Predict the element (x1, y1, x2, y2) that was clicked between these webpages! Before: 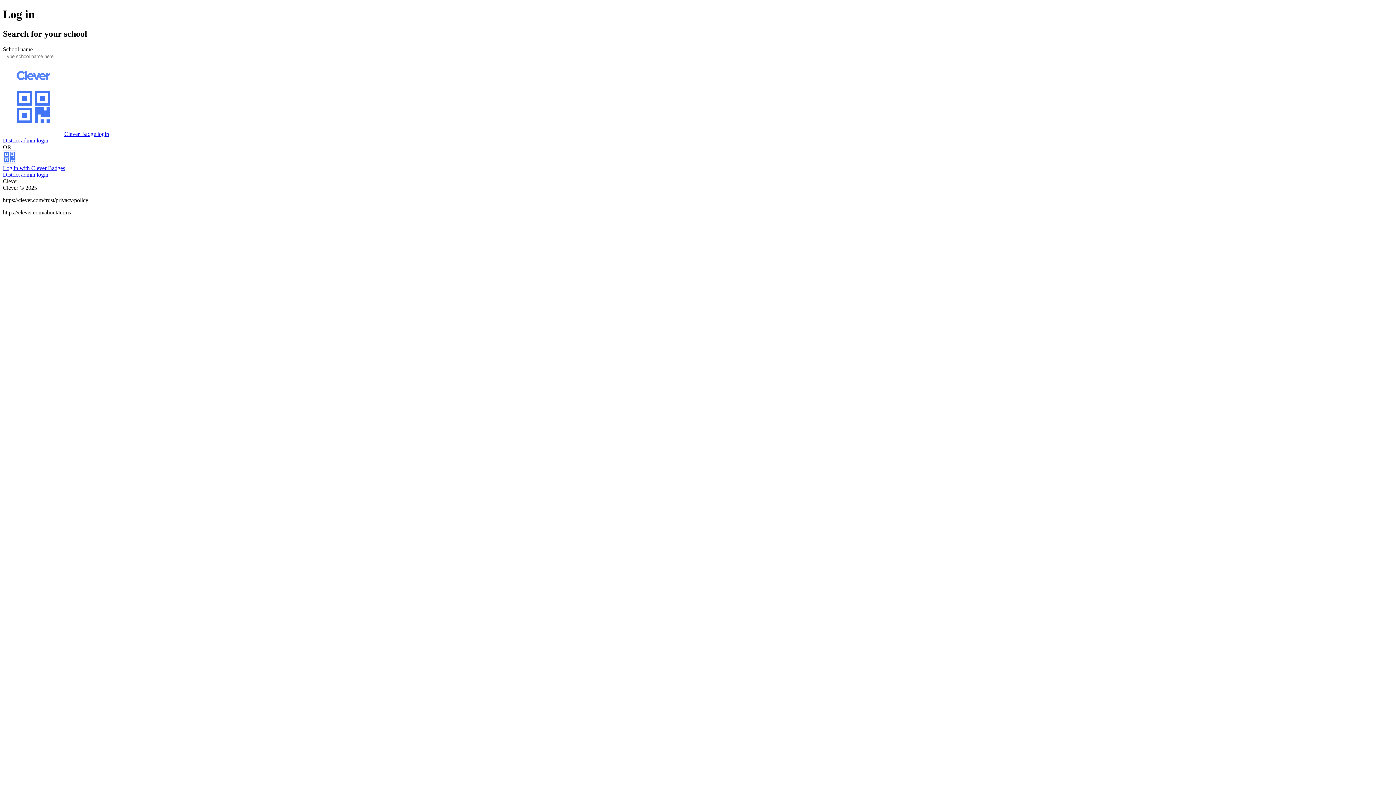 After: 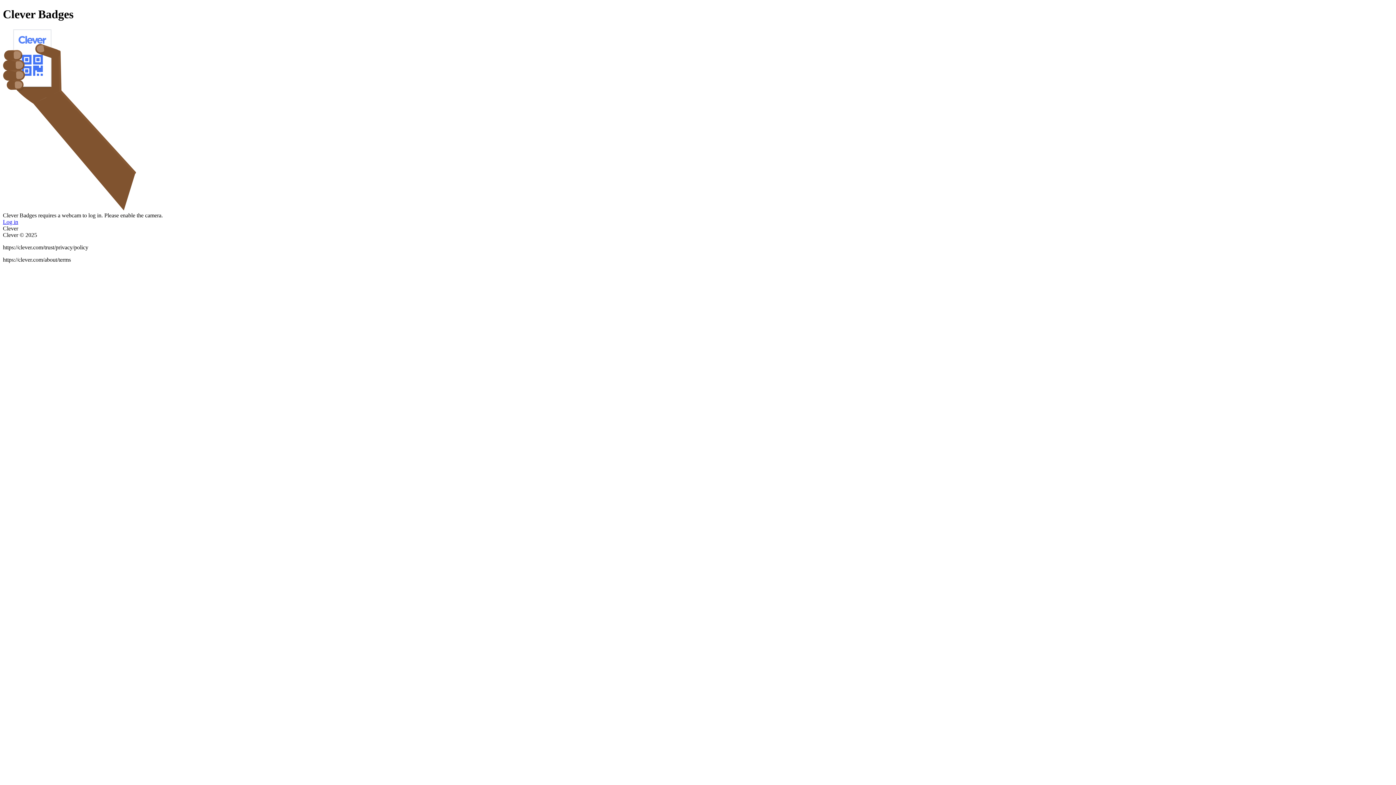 Action: label: Log in with Clever Badges bbox: (2, 158, 65, 171)